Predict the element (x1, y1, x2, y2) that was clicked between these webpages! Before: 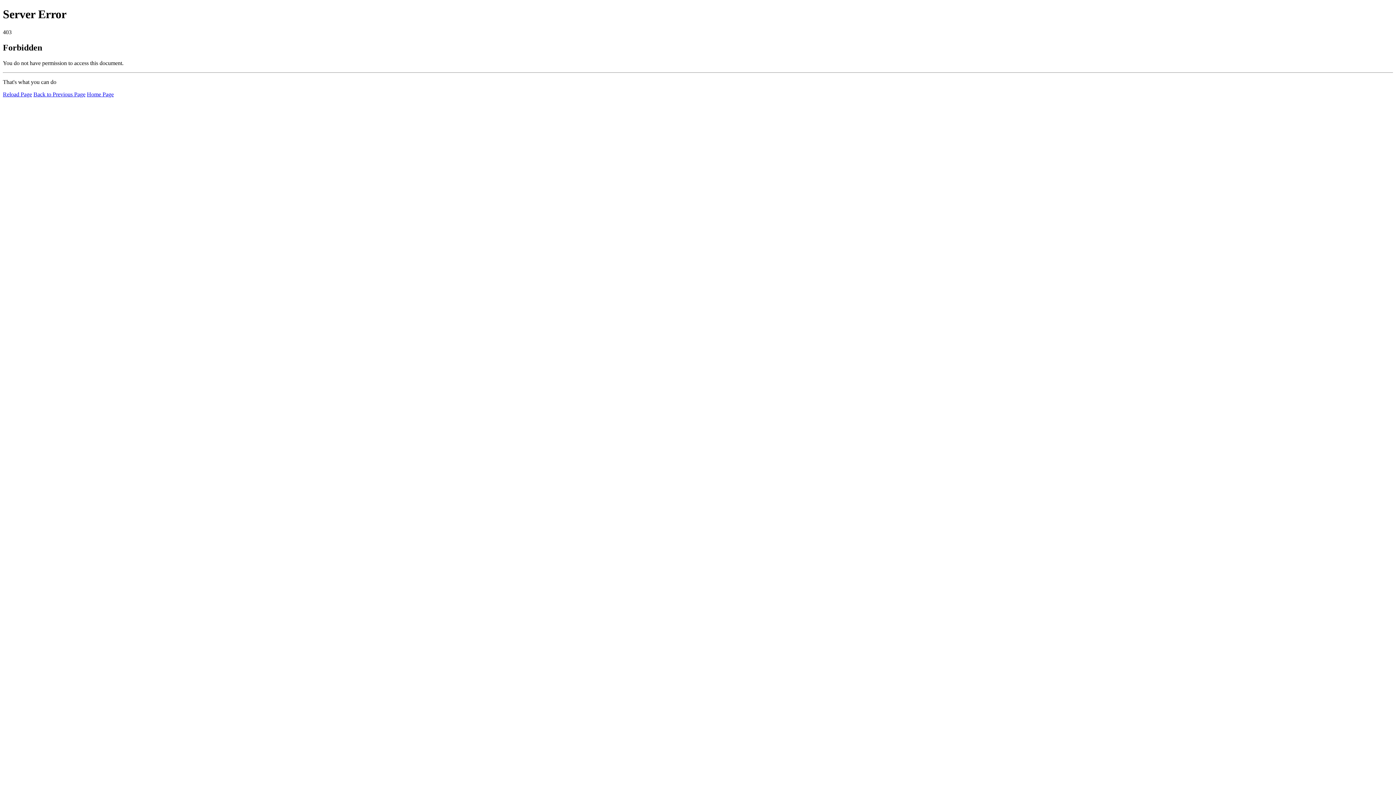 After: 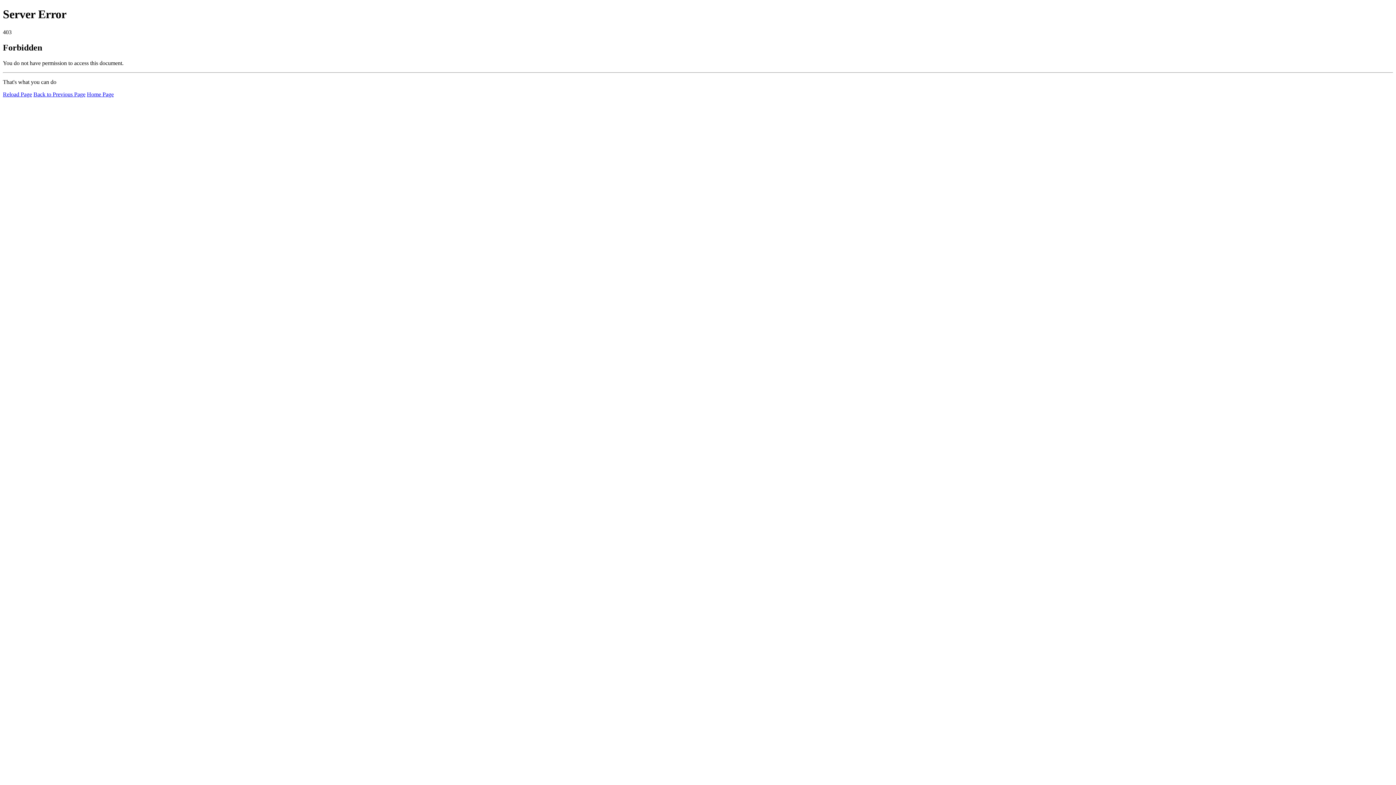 Action: label: Reload Page bbox: (2, 91, 32, 97)